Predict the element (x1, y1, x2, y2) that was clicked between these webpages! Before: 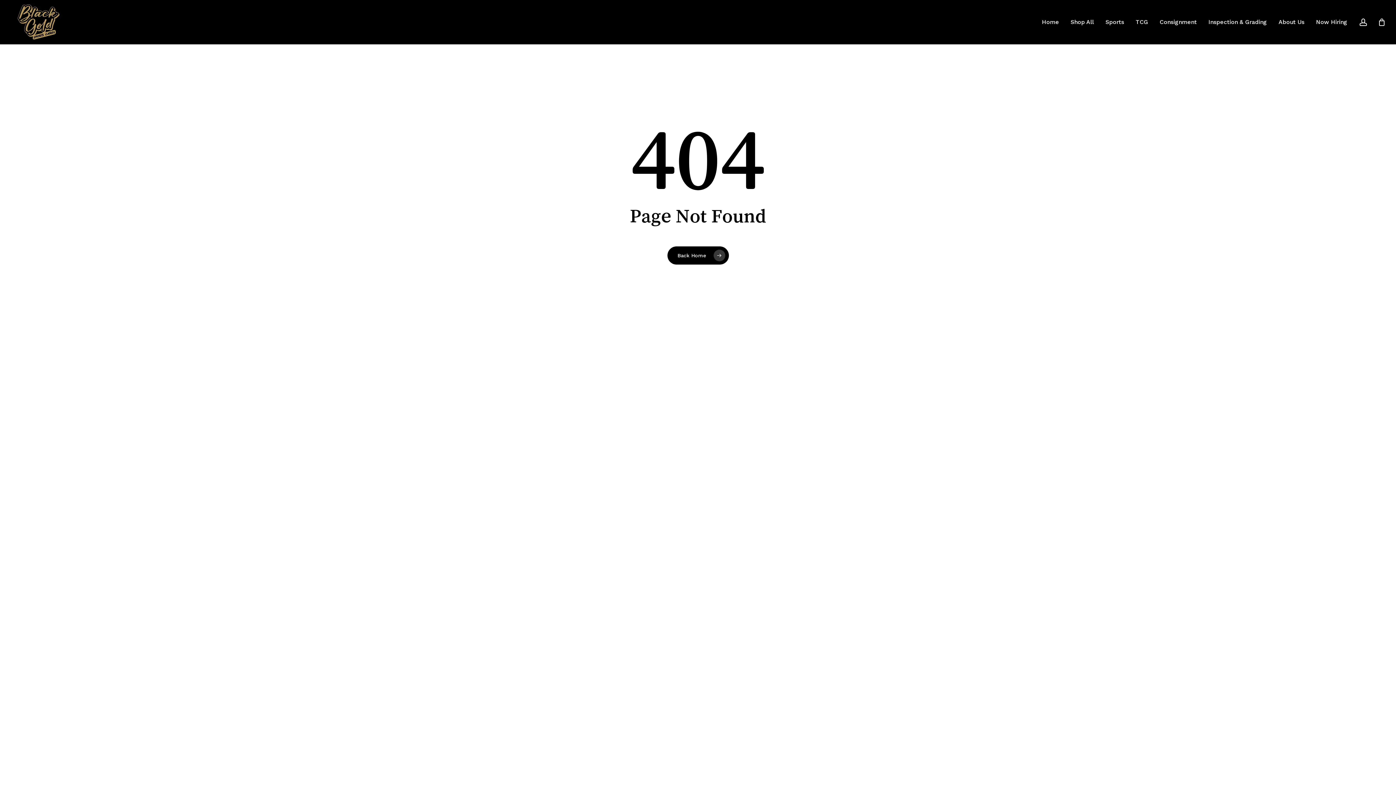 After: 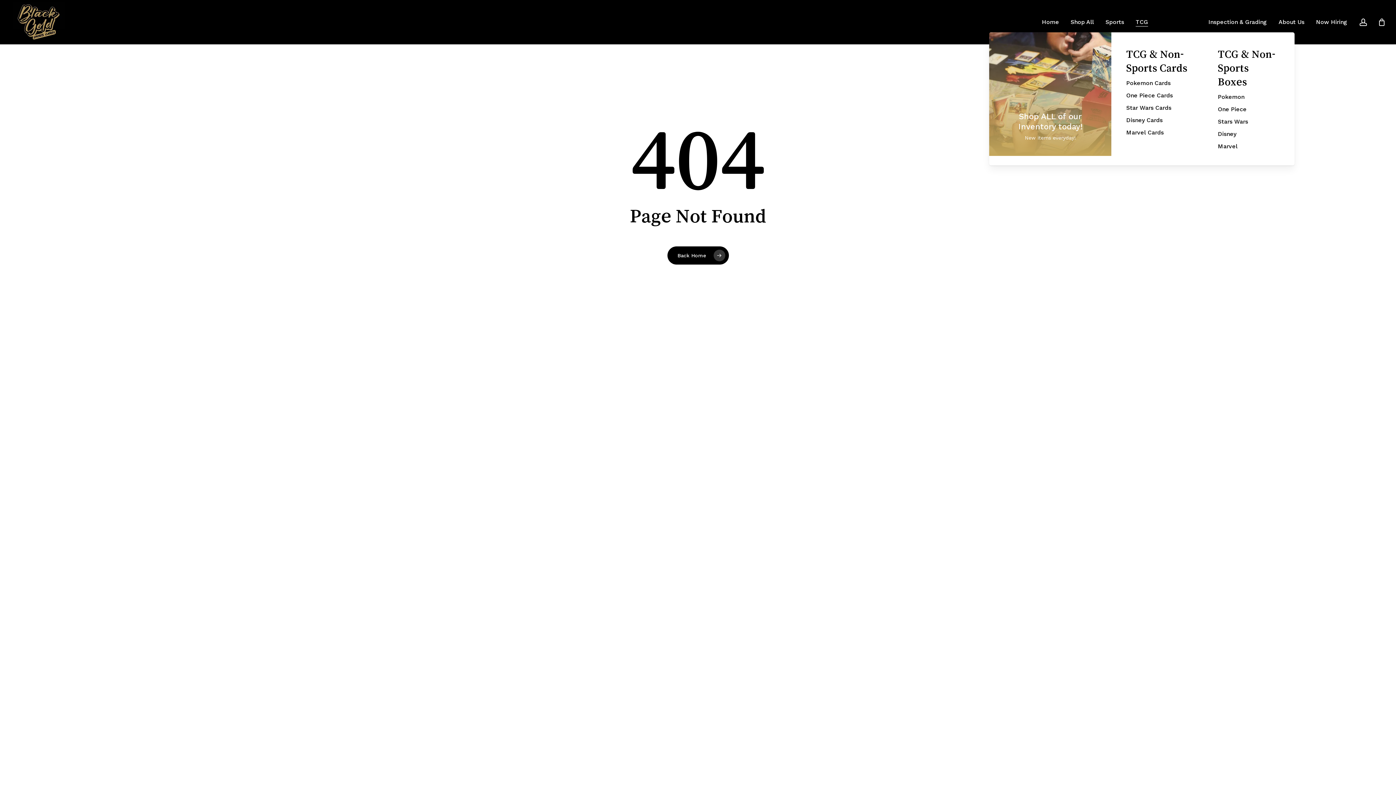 Action: label: TCG bbox: (1136, 19, 1148, 25)